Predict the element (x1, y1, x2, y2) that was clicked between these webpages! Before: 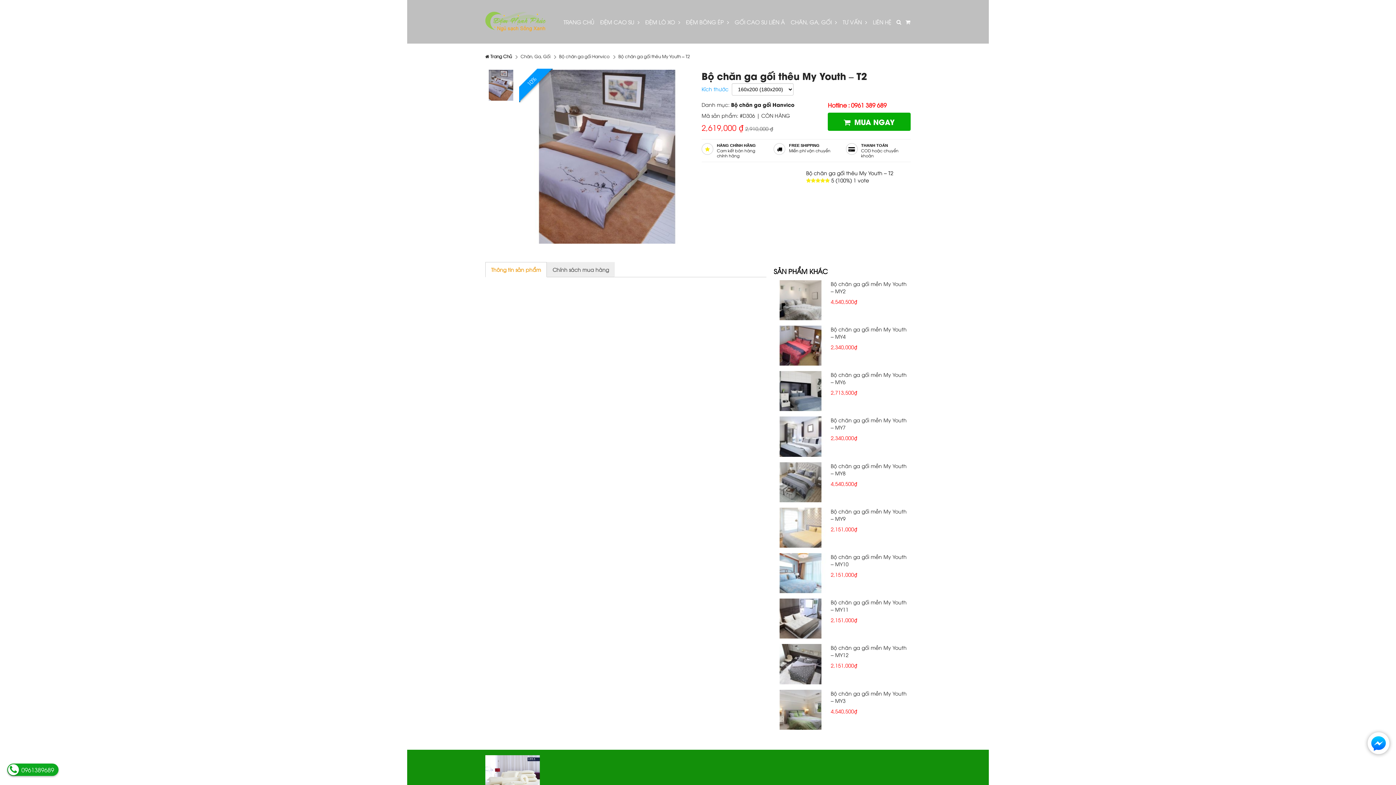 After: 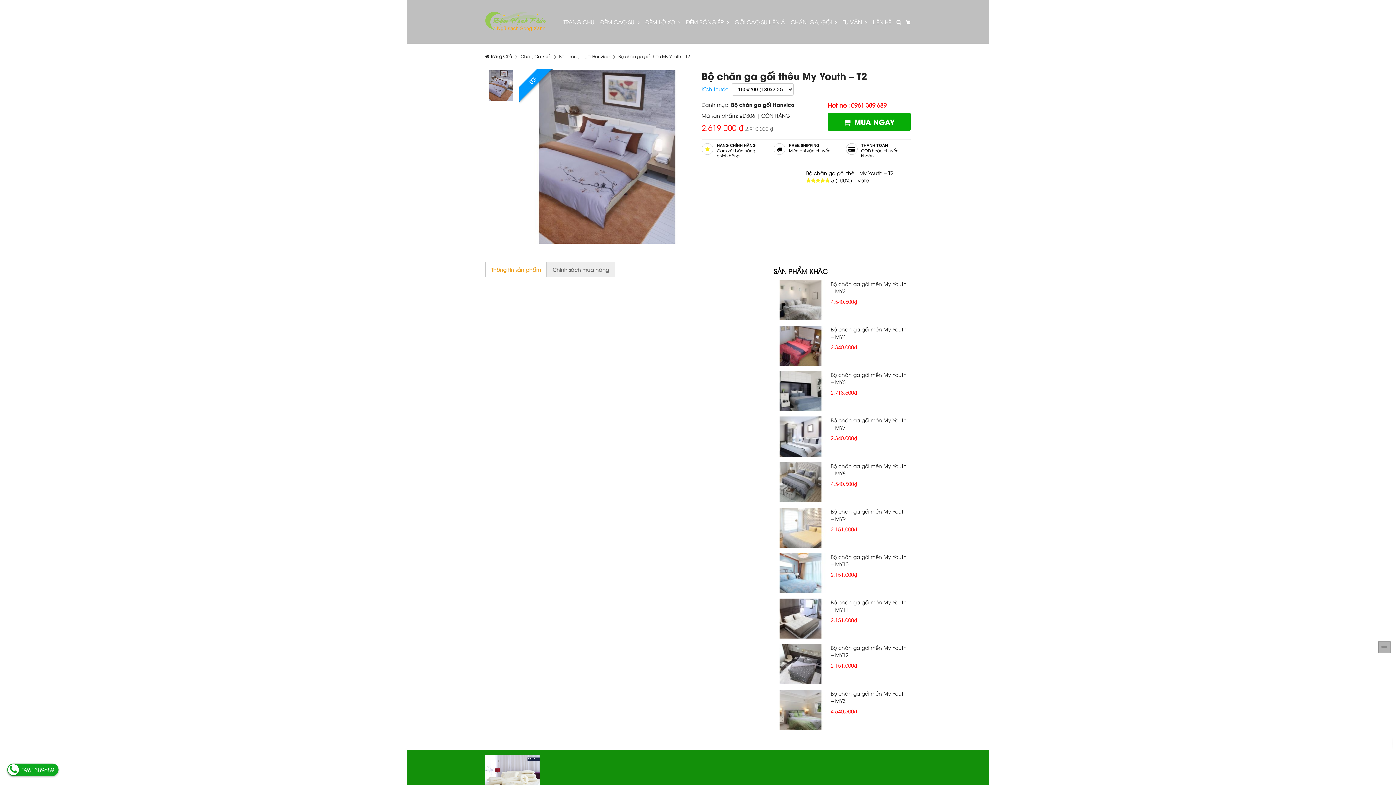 Action: bbox: (1368, 732, 1389, 754)